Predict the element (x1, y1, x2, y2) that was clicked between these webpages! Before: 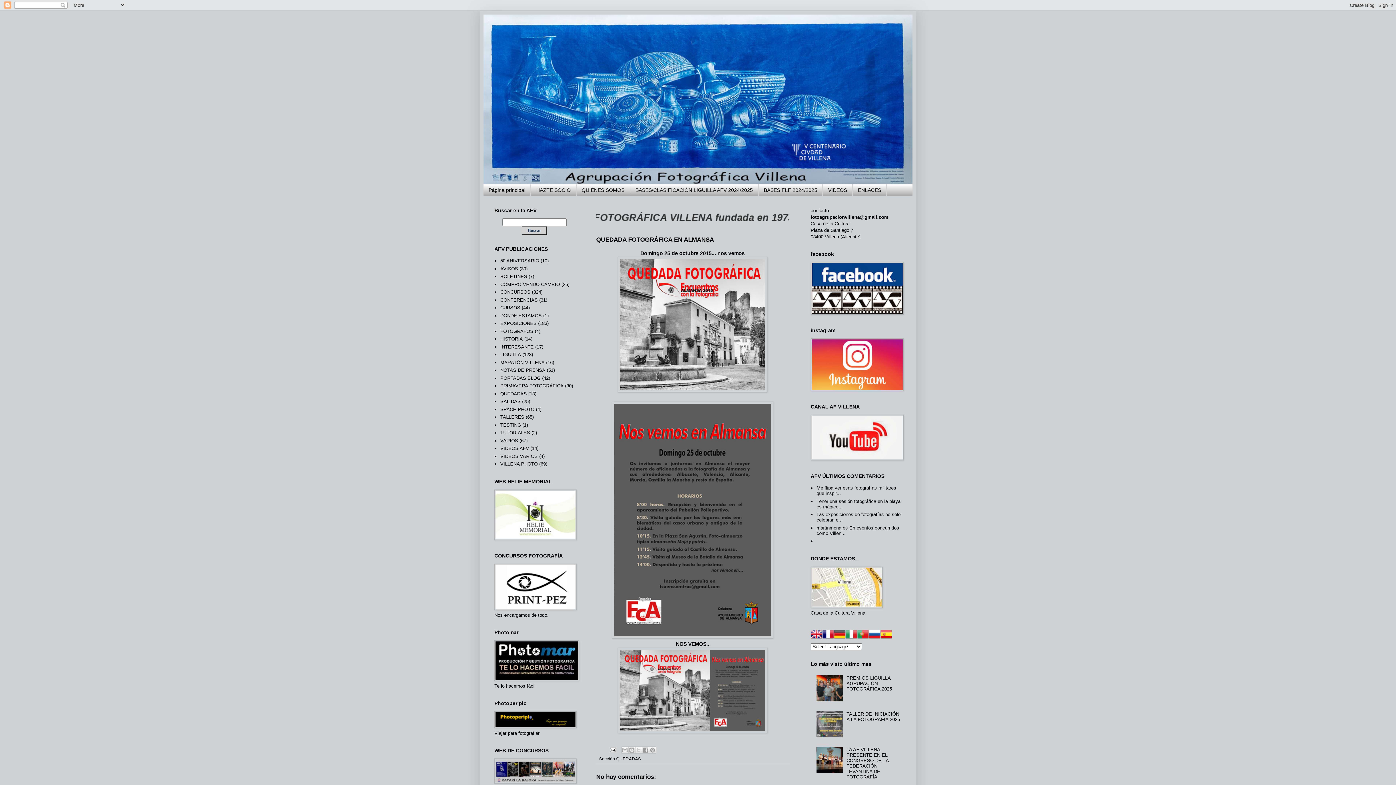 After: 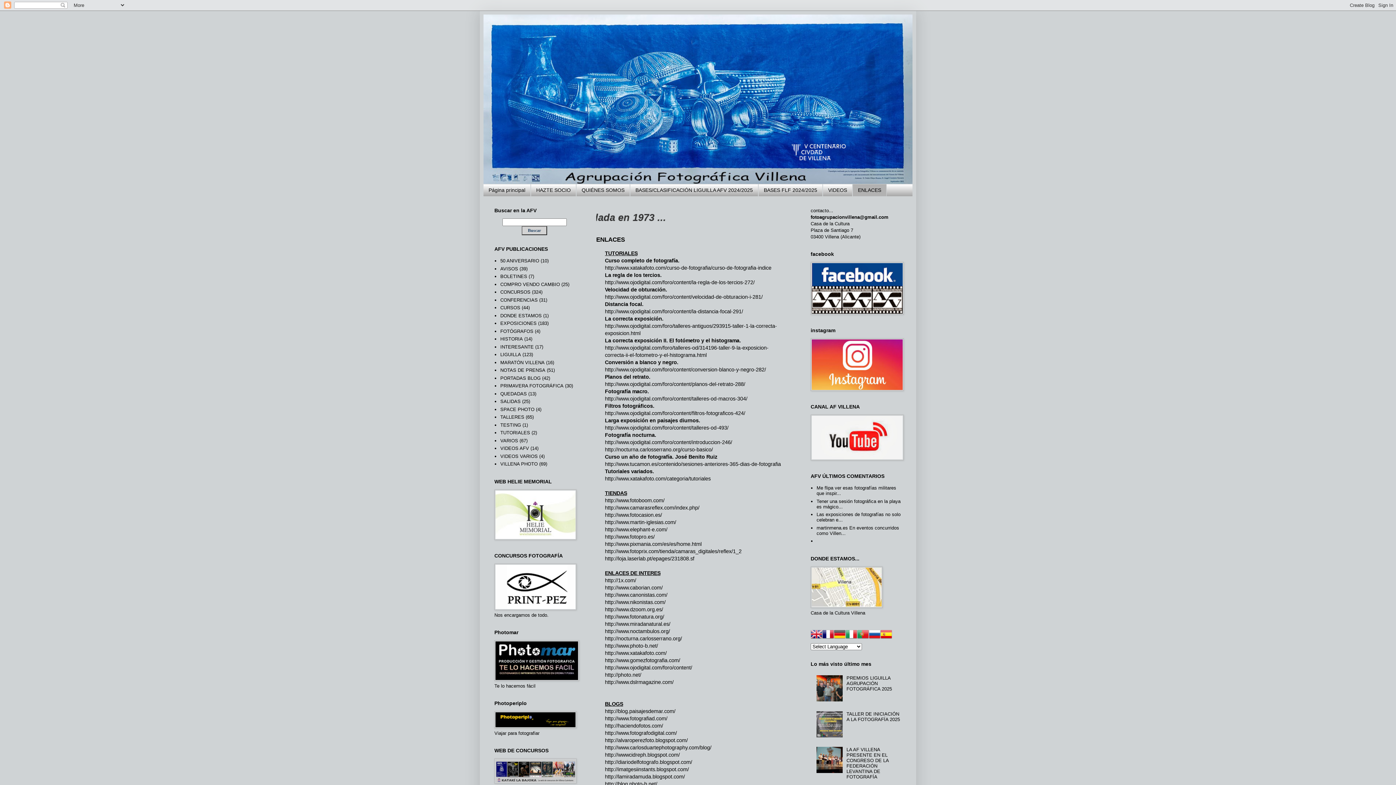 Action: bbox: (852, 184, 886, 196) label: ENLACES